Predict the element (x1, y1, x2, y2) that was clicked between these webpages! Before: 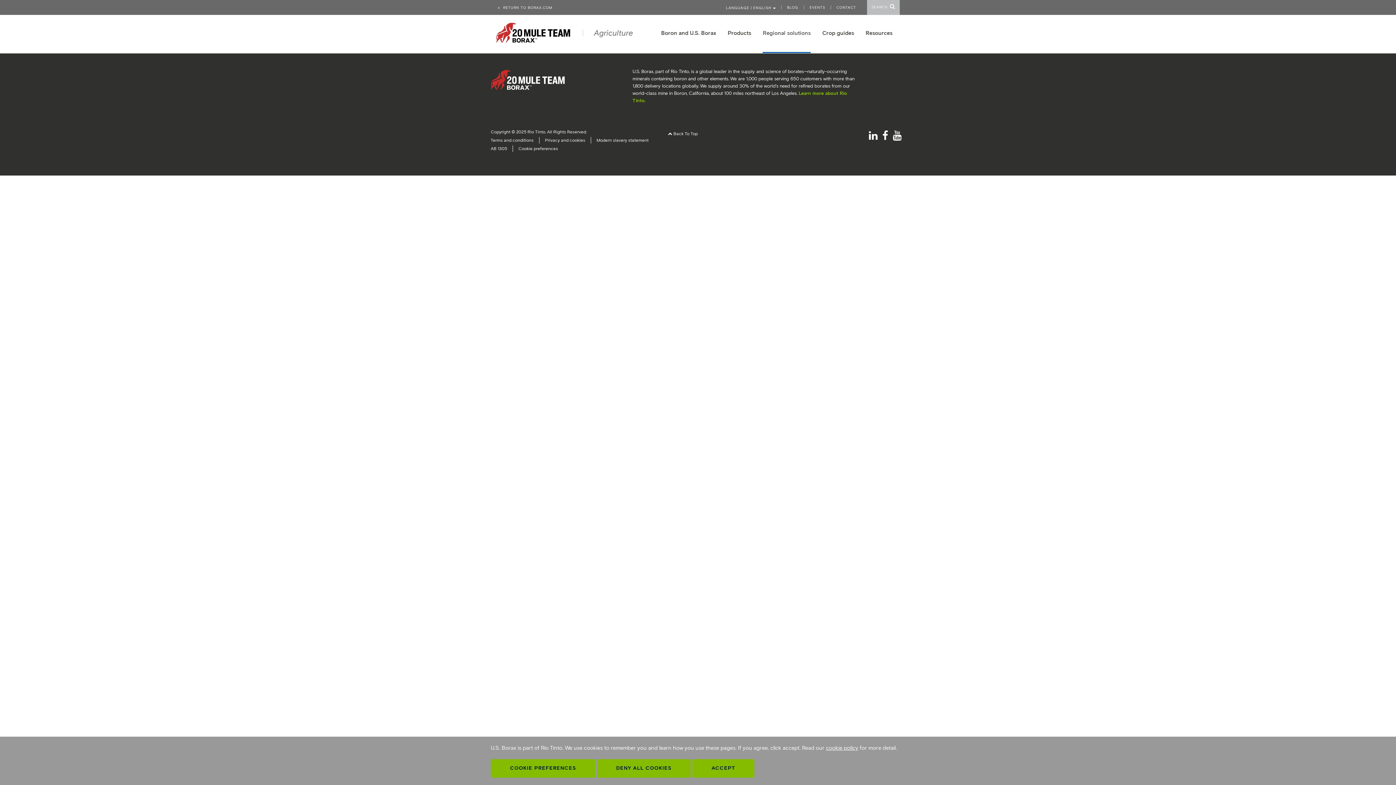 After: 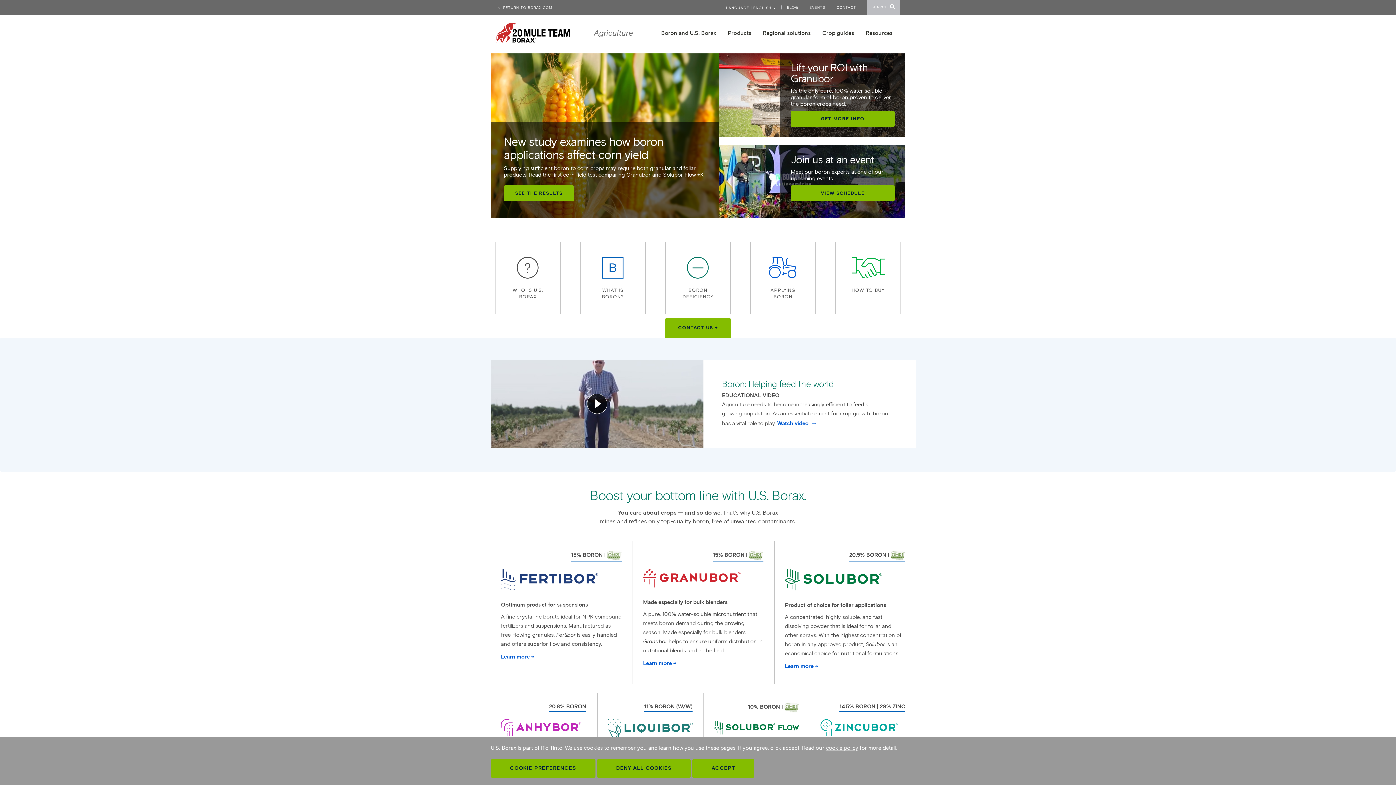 Action: bbox: (490, 69, 621, 90)